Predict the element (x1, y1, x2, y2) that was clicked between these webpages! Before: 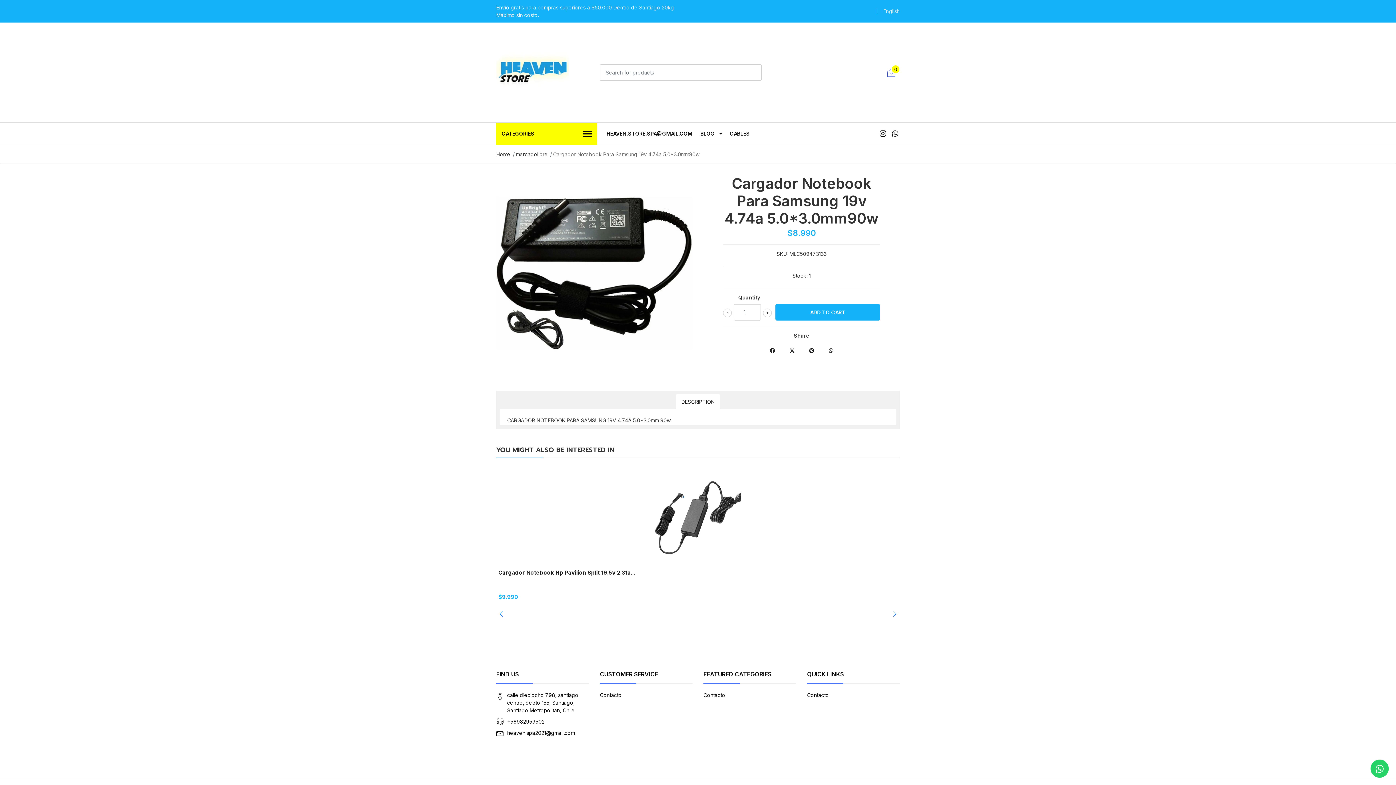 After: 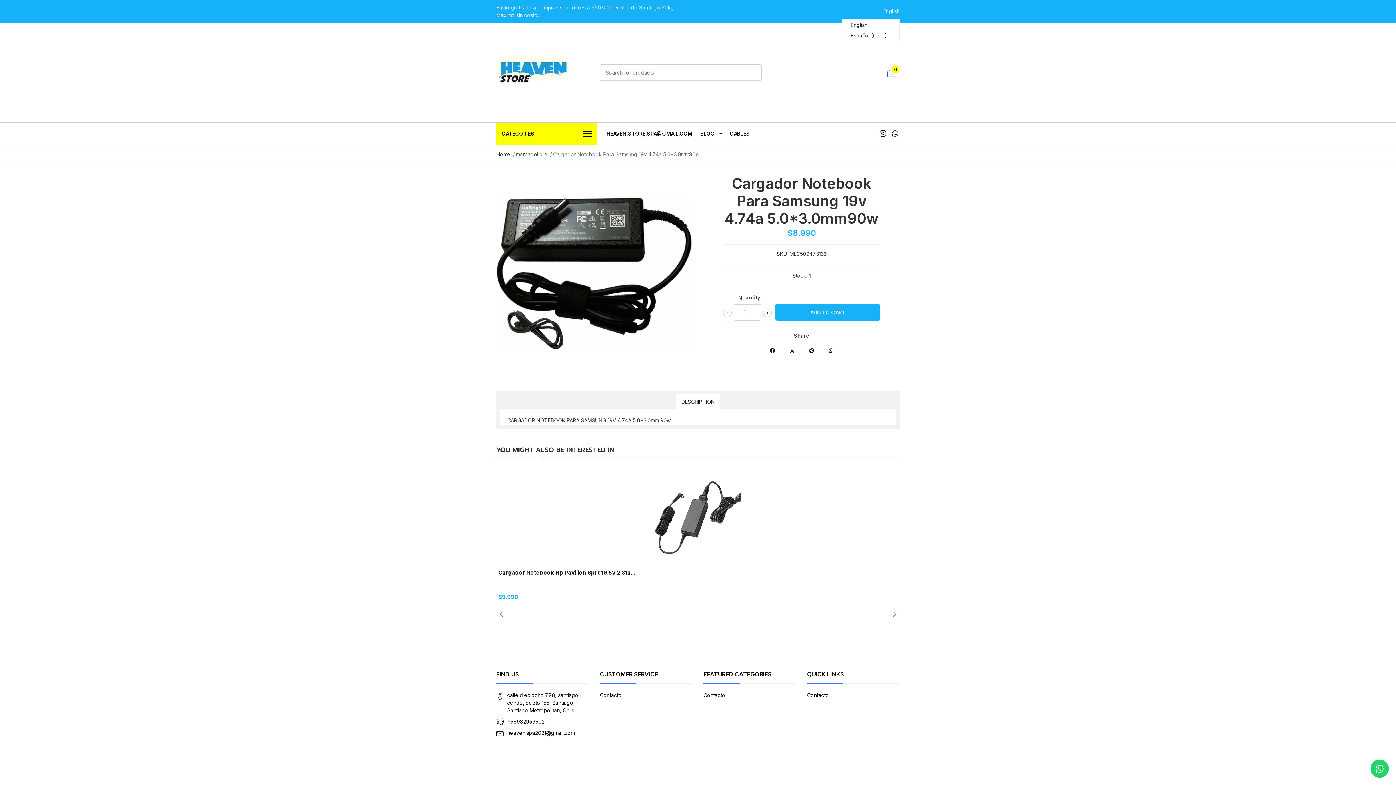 Action: bbox: (883, 4, 900, 18) label: English